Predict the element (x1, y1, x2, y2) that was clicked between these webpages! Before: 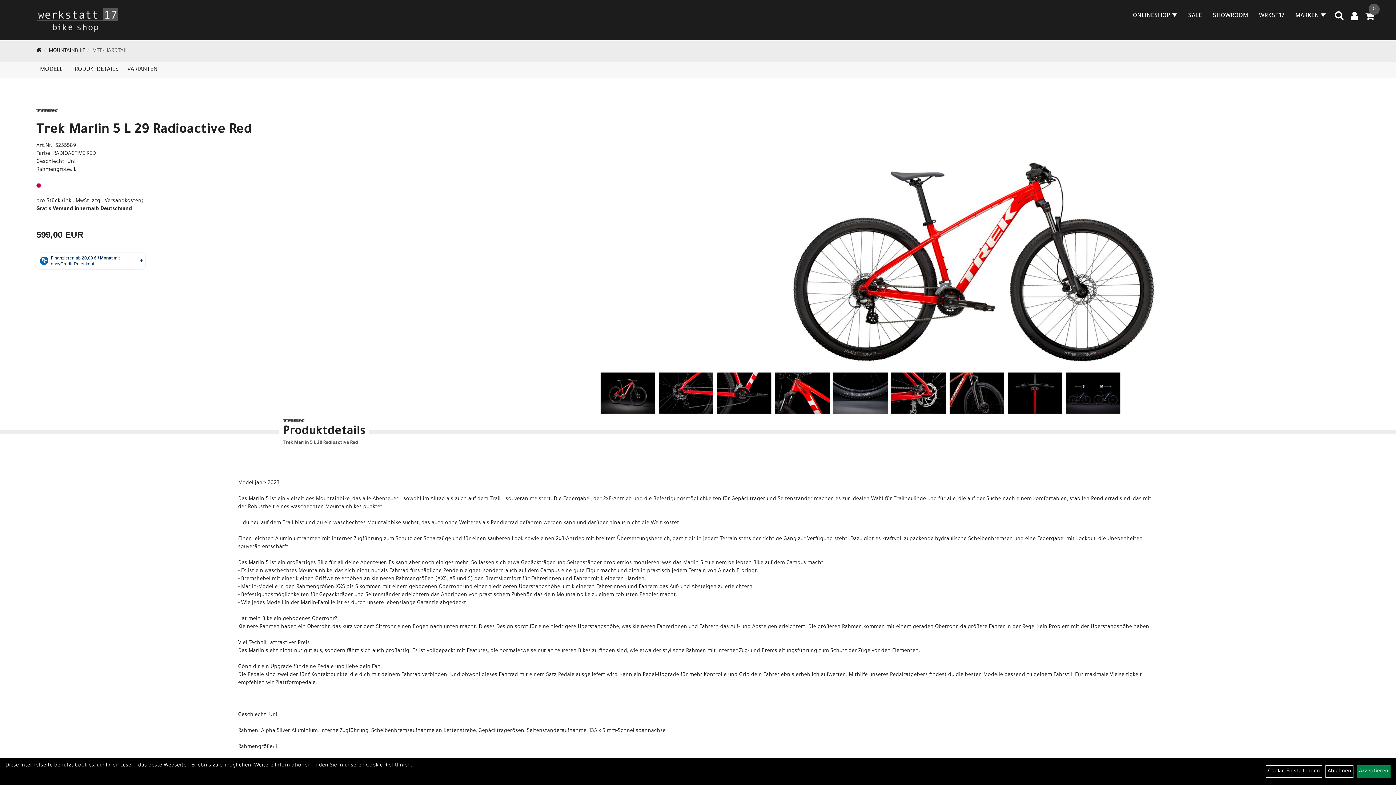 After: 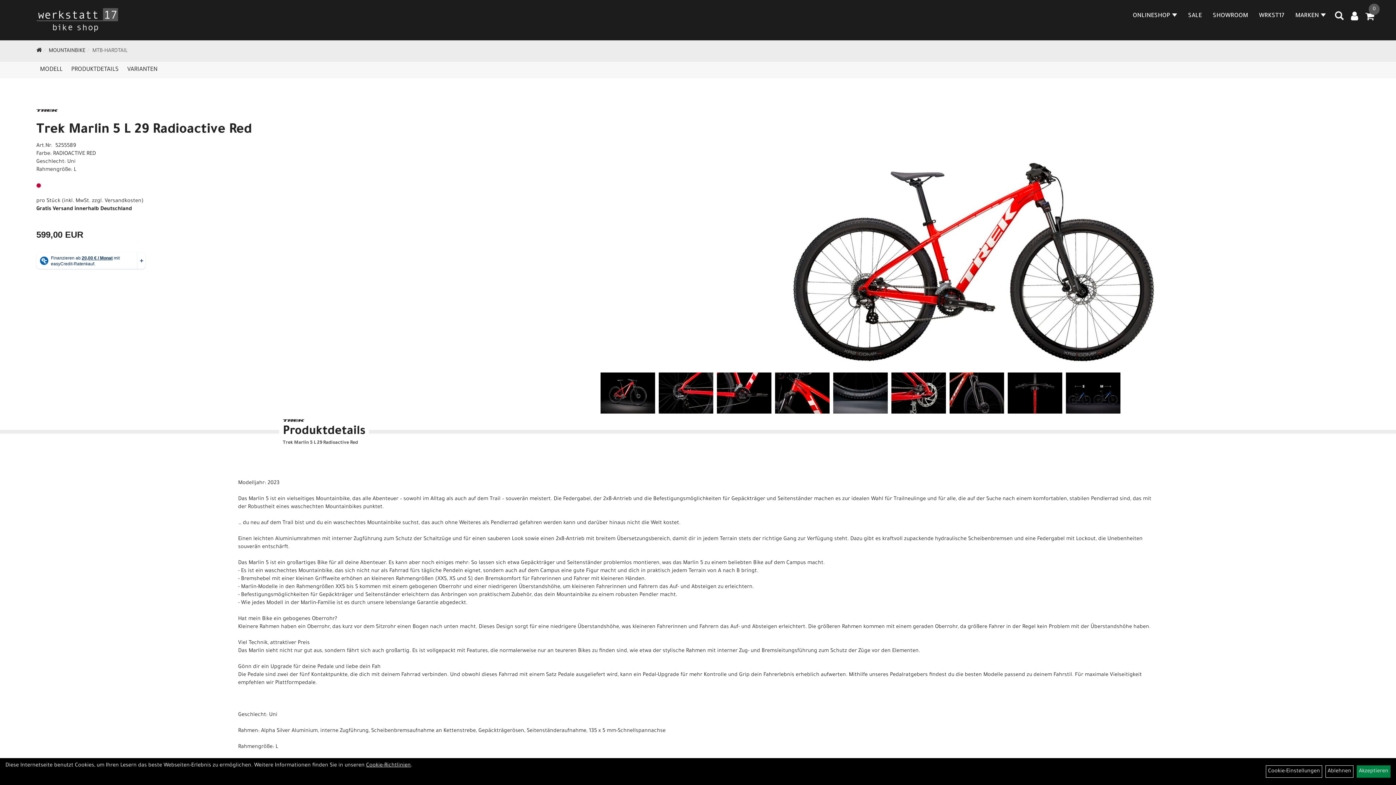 Action: label: Trek Marlin 5 L 29 Radioactive Red bbox: (36, 123, 252, 137)